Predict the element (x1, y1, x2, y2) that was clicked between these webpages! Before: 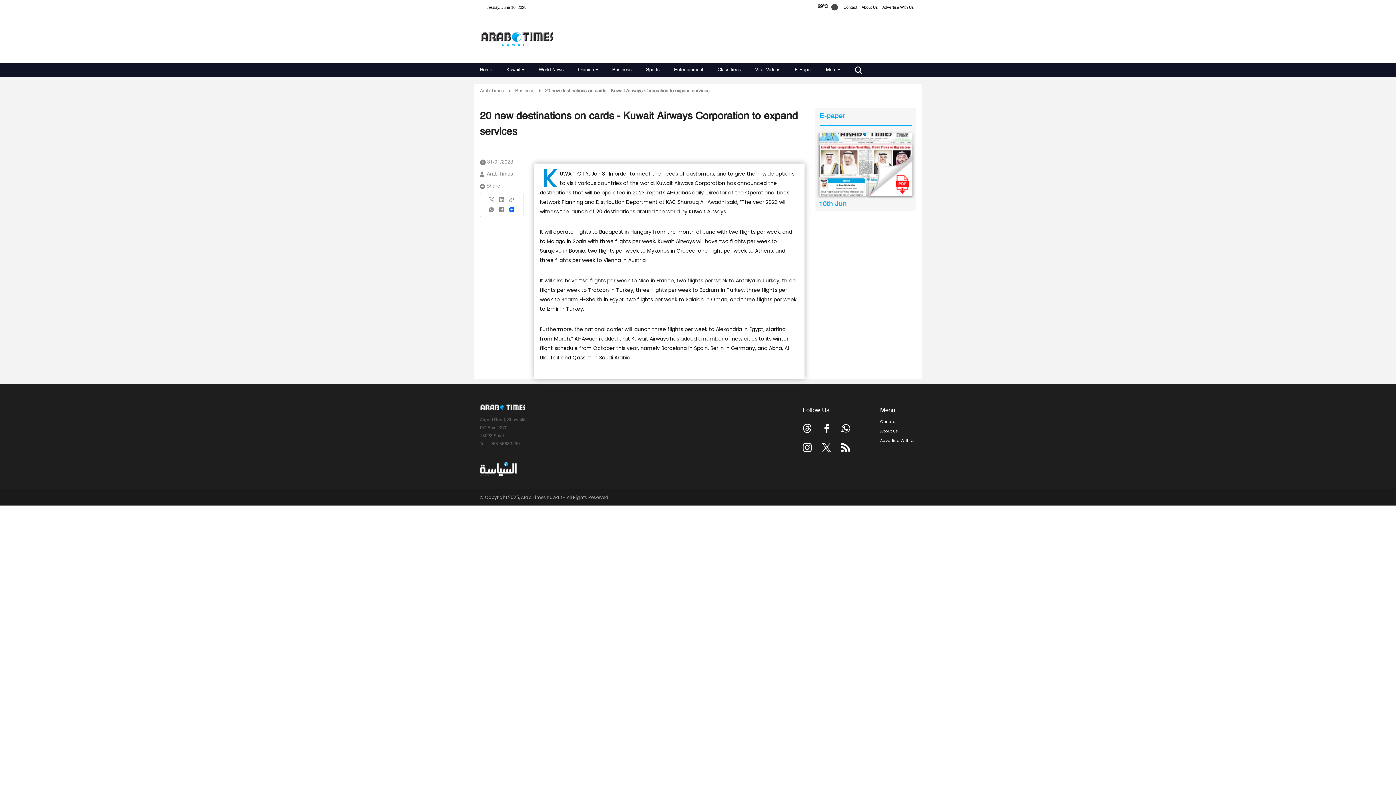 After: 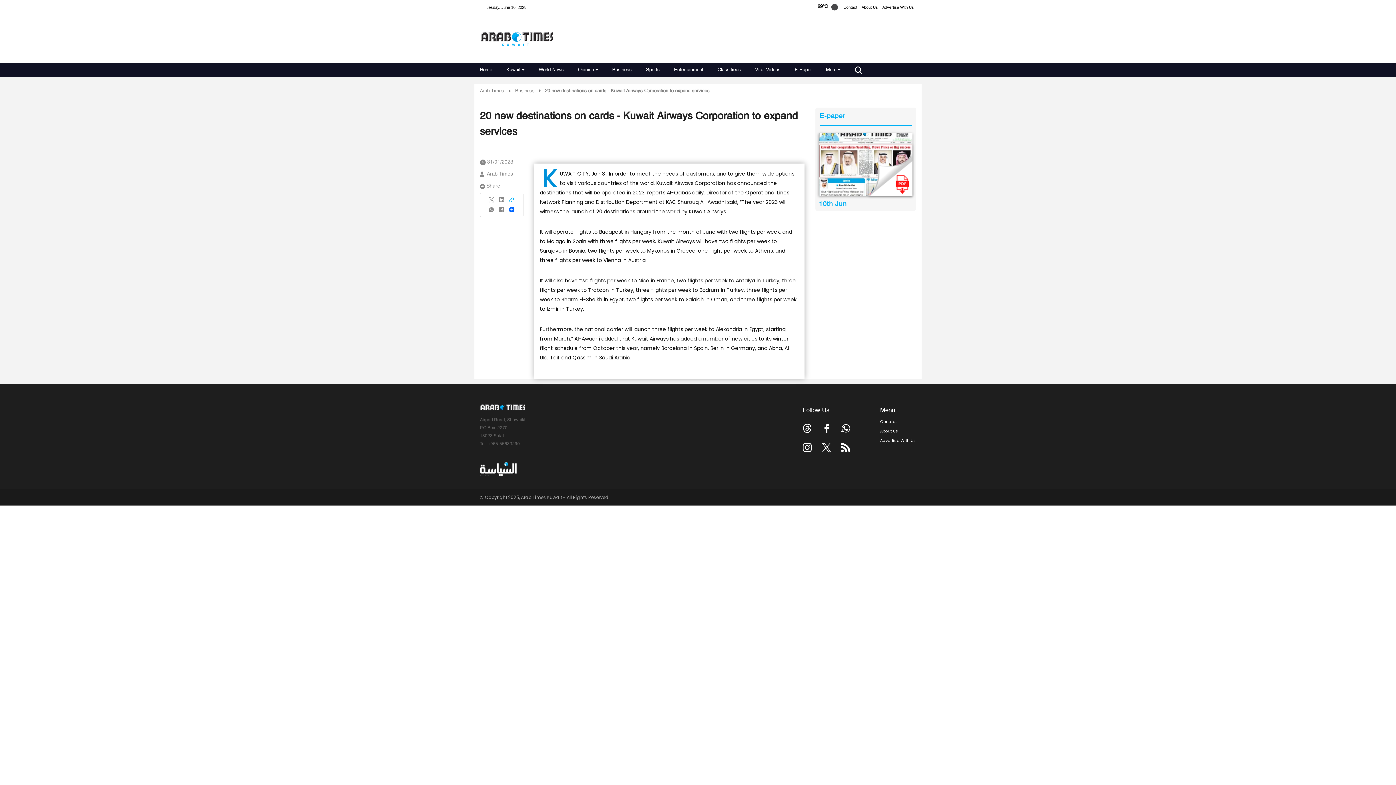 Action: bbox: (506, 197, 516, 207)